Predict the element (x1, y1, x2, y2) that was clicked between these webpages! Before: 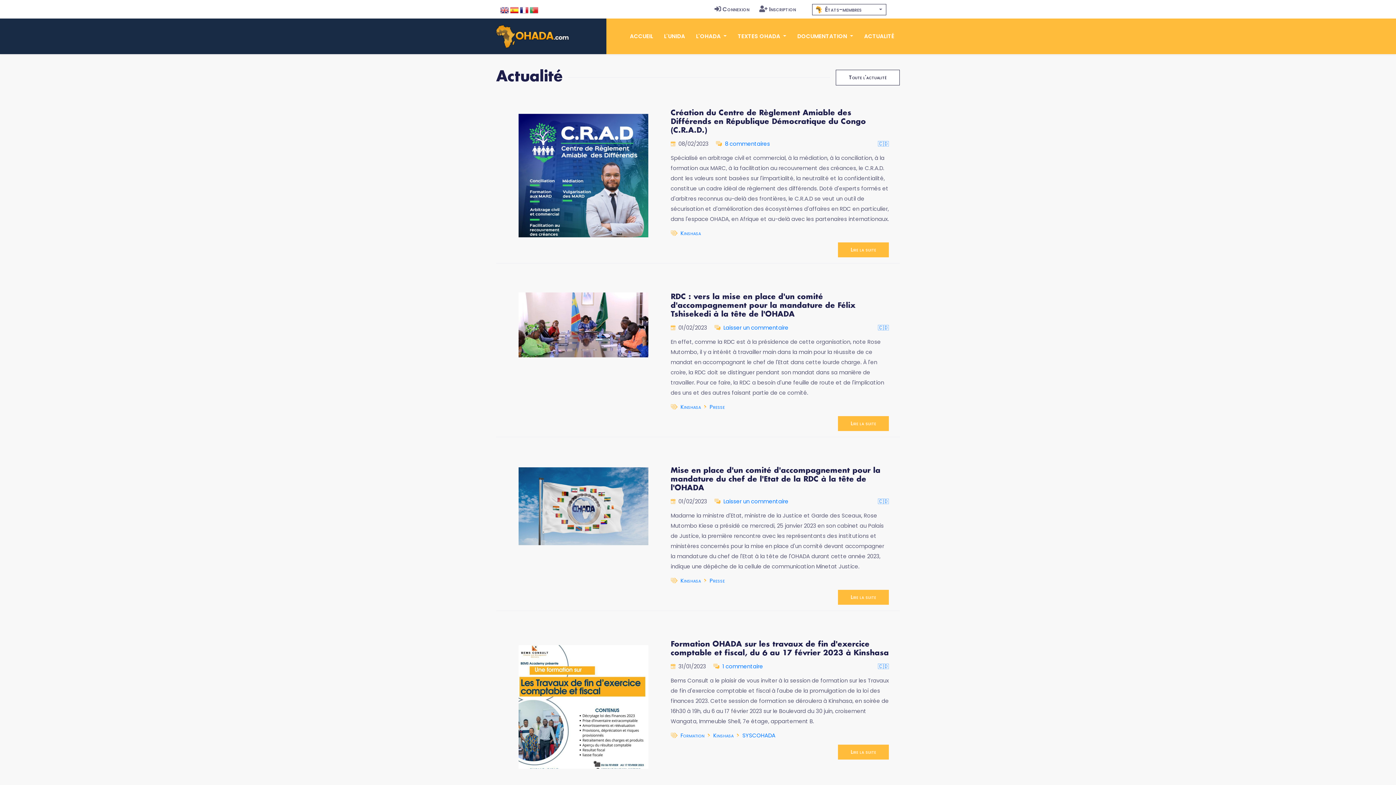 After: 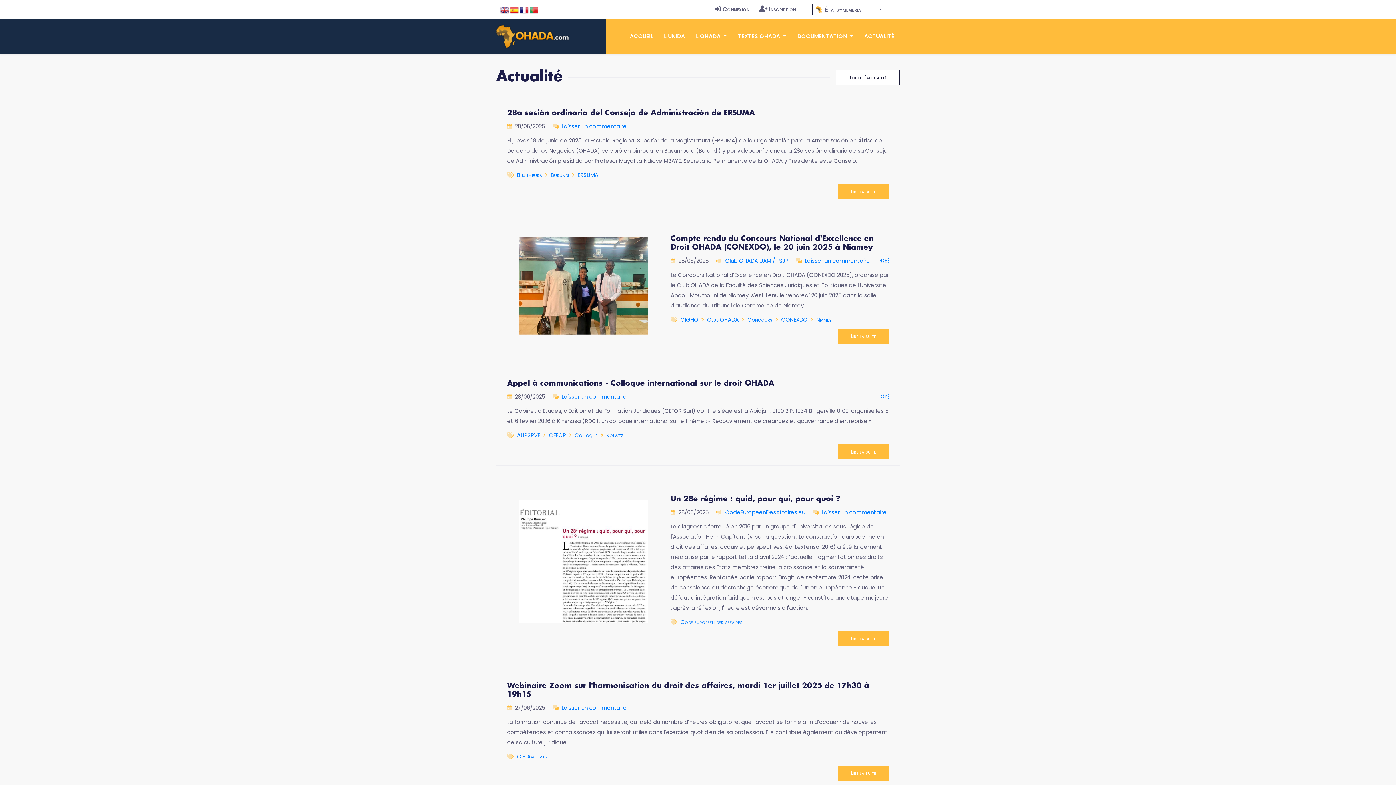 Action: bbox: (878, 662, 889, 670) label: 🇨🇩